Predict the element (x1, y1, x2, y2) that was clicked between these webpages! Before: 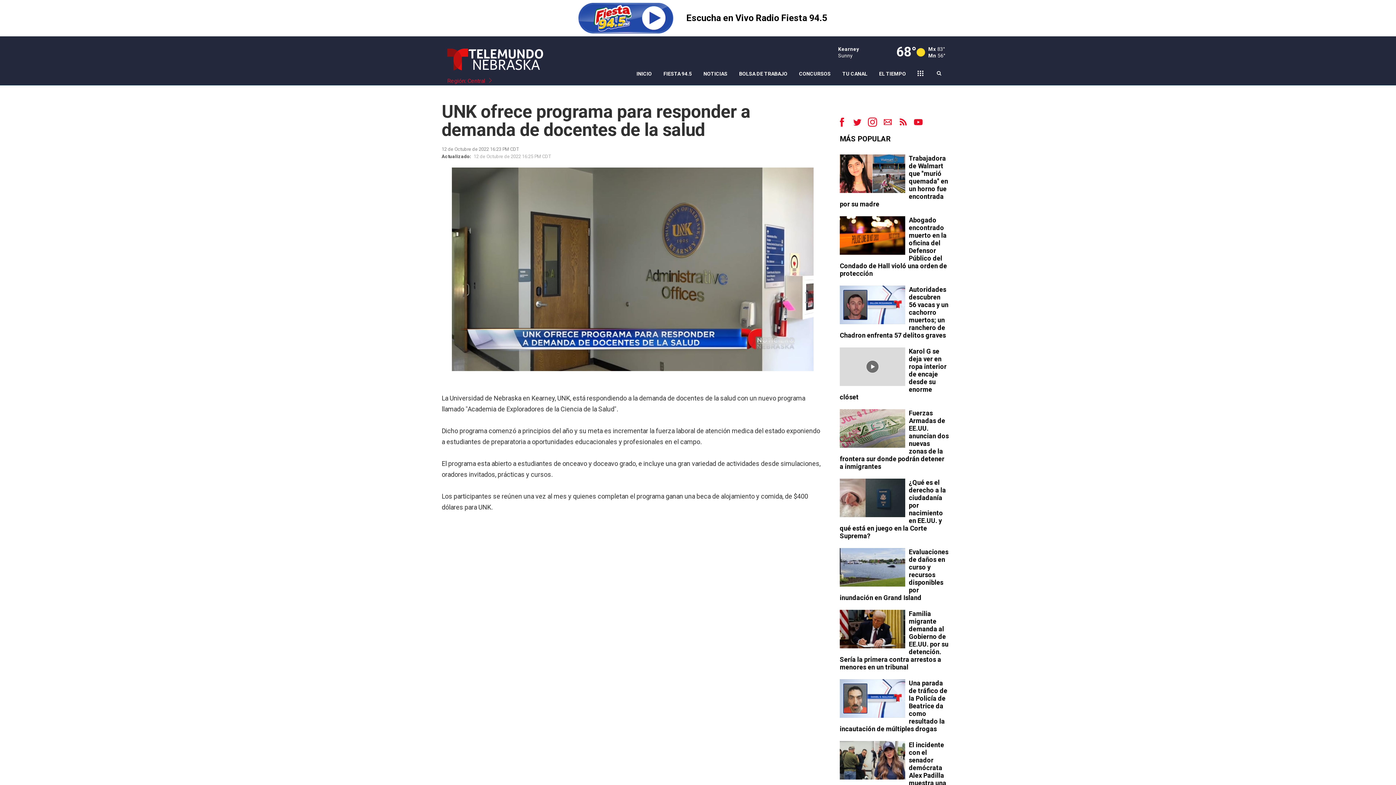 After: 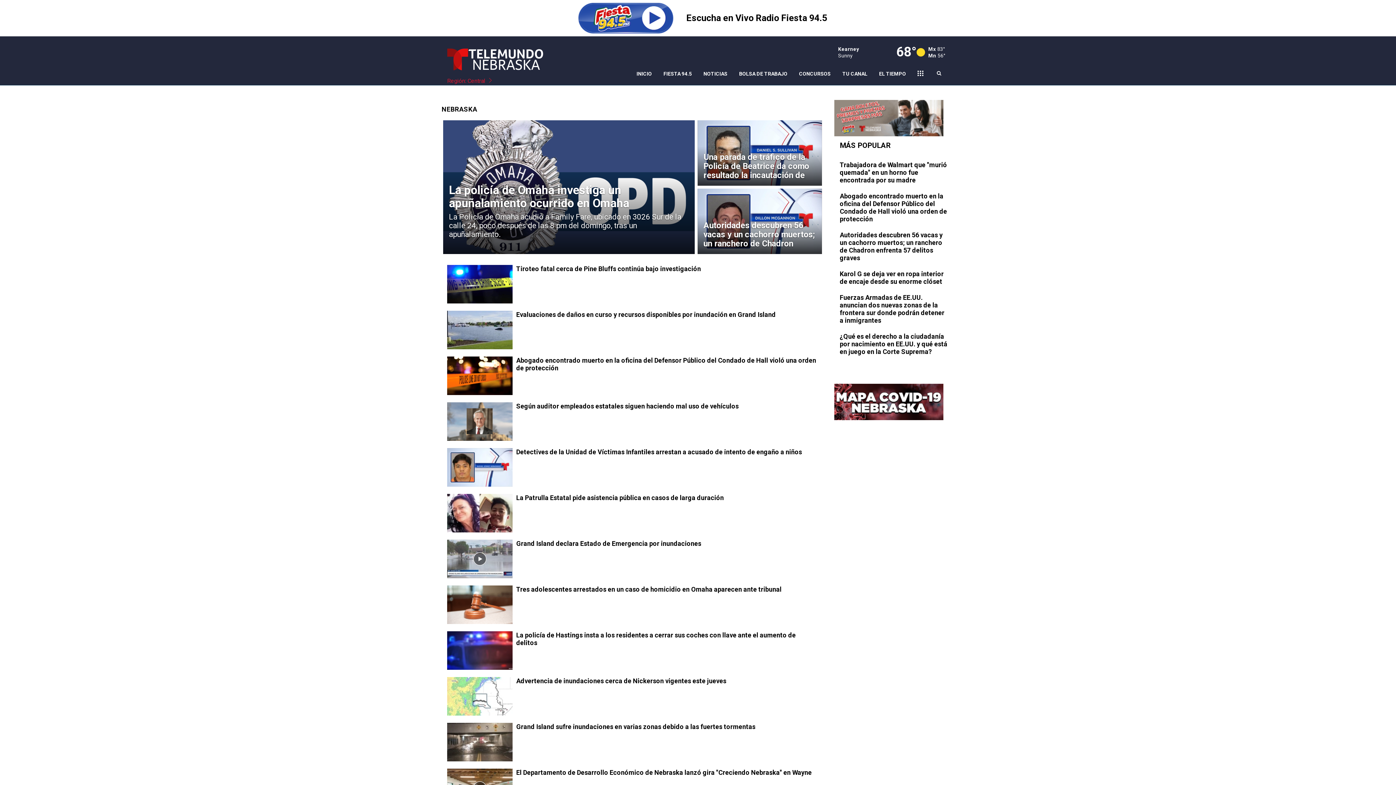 Action: bbox: (697, 62, 733, 85) label: NOTICIAS